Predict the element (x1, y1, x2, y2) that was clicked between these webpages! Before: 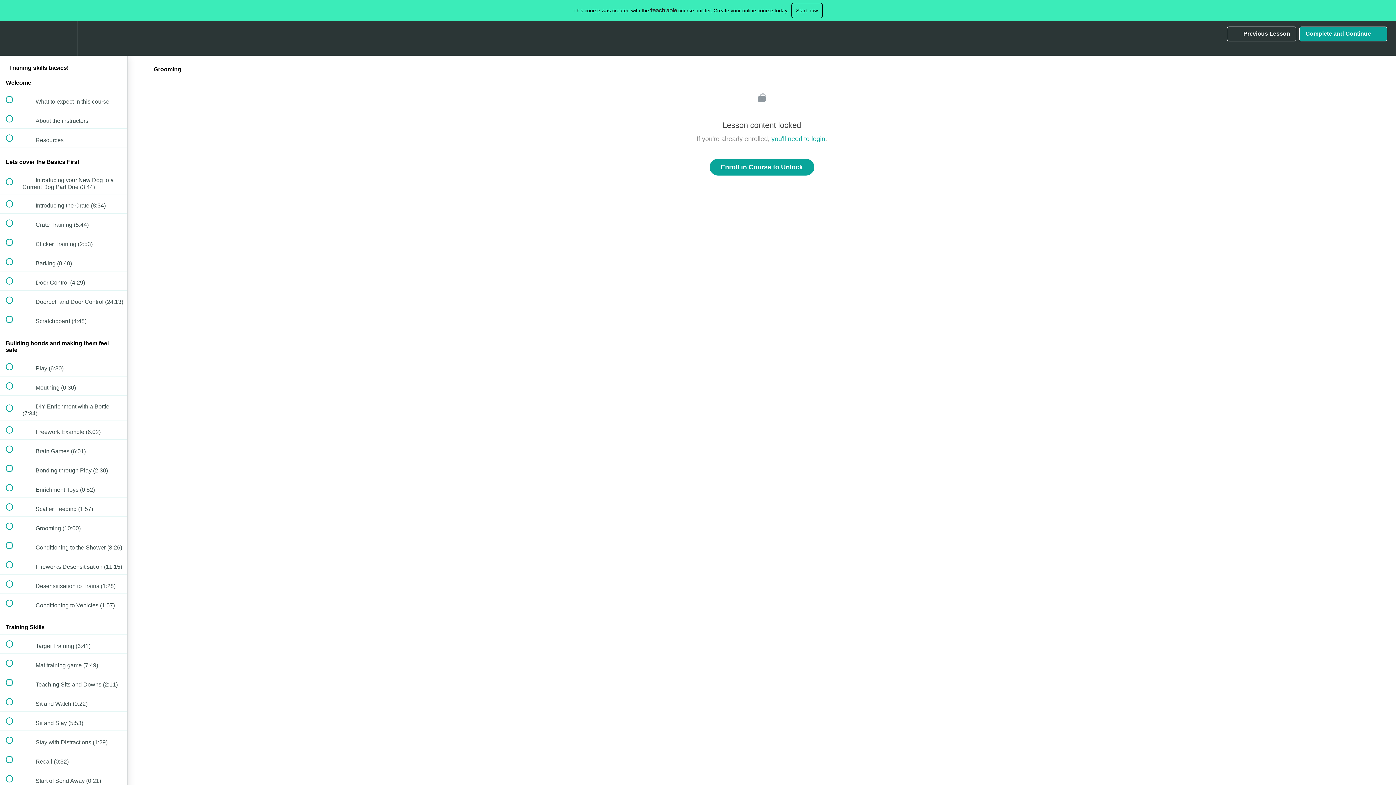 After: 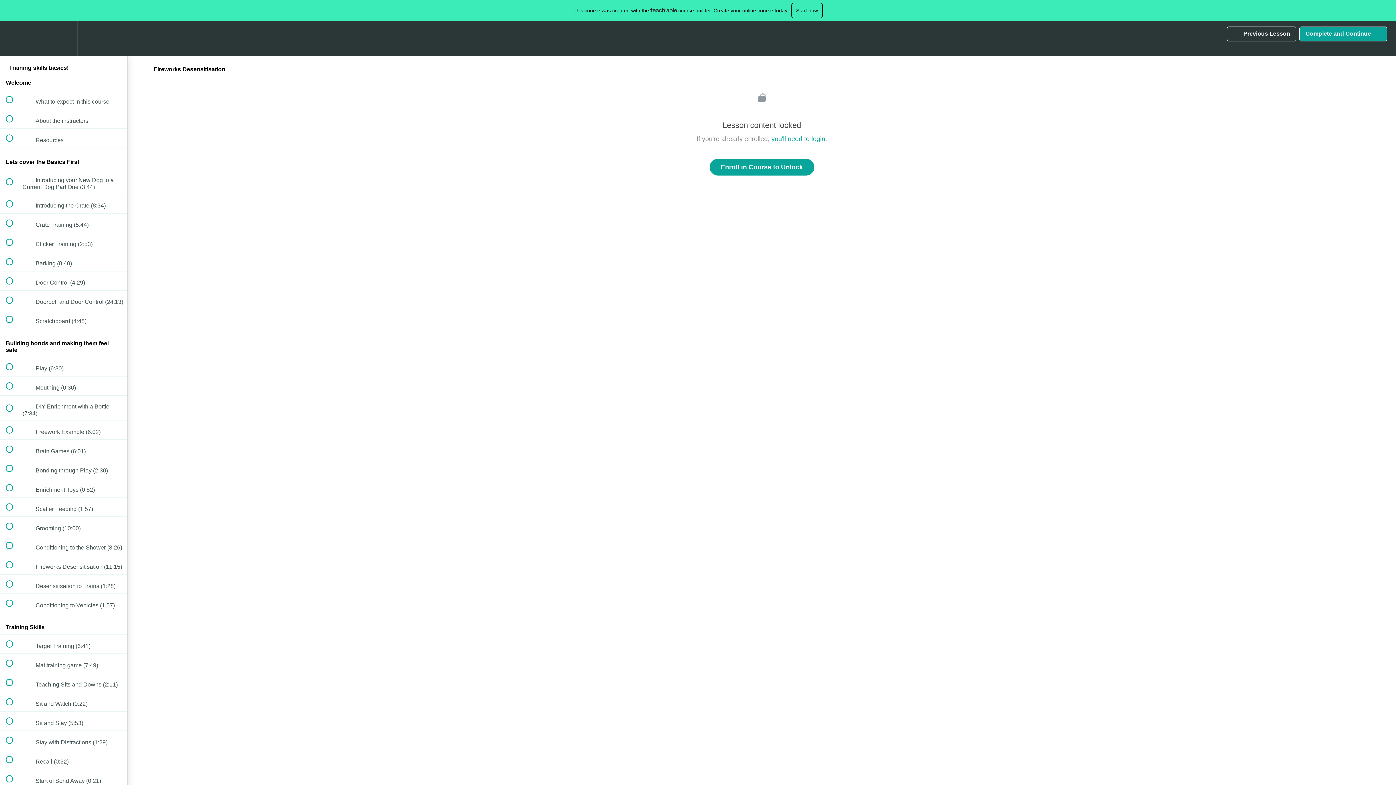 Action: label:  
 Fireworks Desensitisation (11:15) bbox: (0, 555, 127, 574)